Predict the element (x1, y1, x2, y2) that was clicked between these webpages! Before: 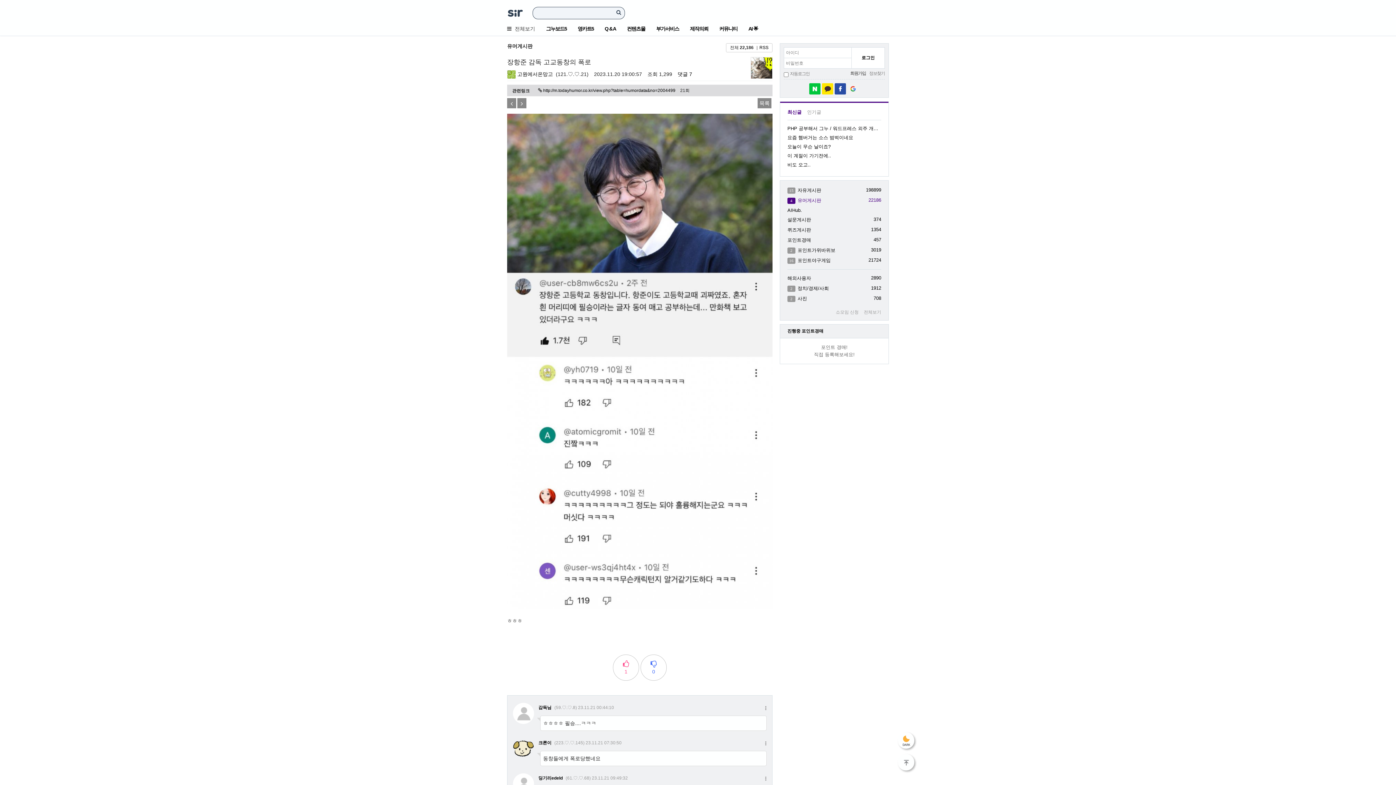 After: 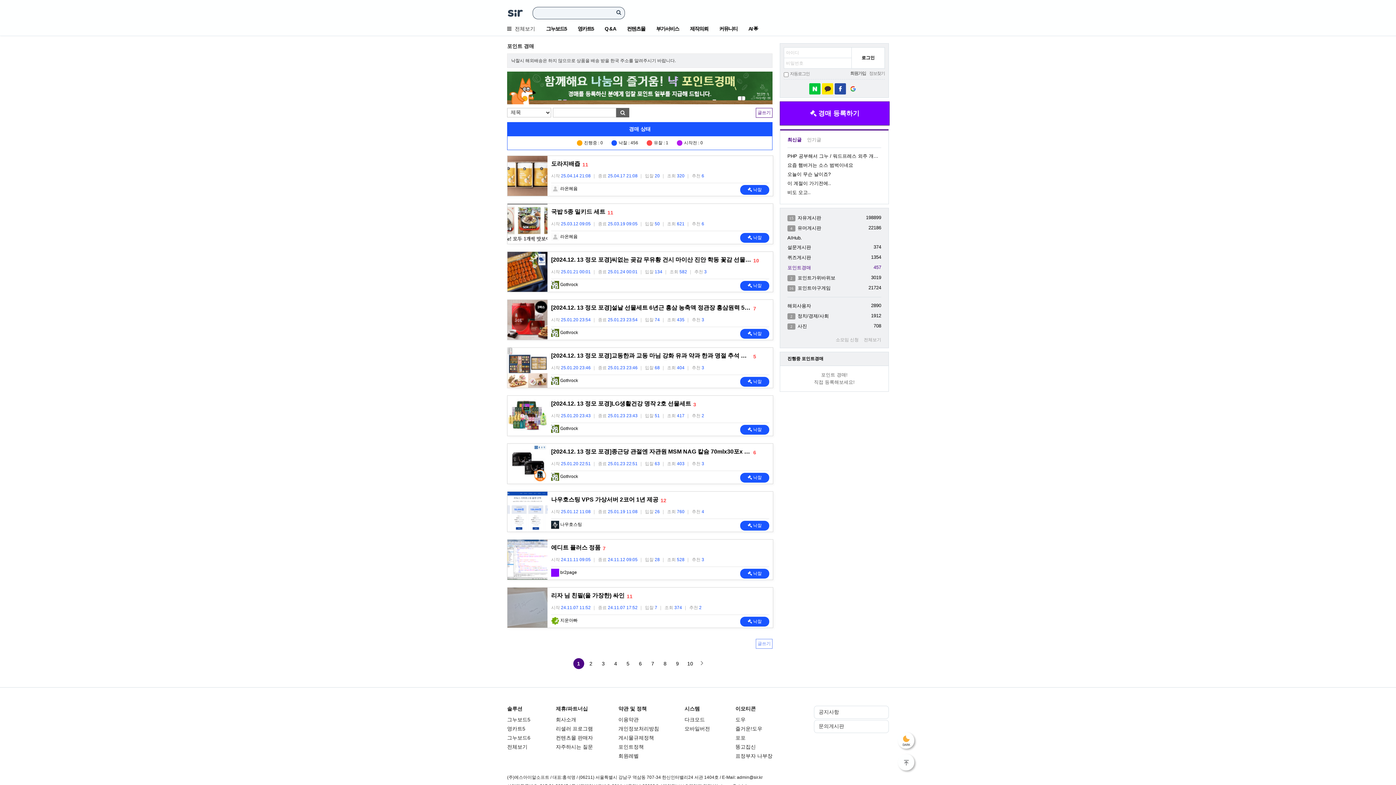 Action: label: 457
포인트경매 bbox: (787, 235, 881, 245)